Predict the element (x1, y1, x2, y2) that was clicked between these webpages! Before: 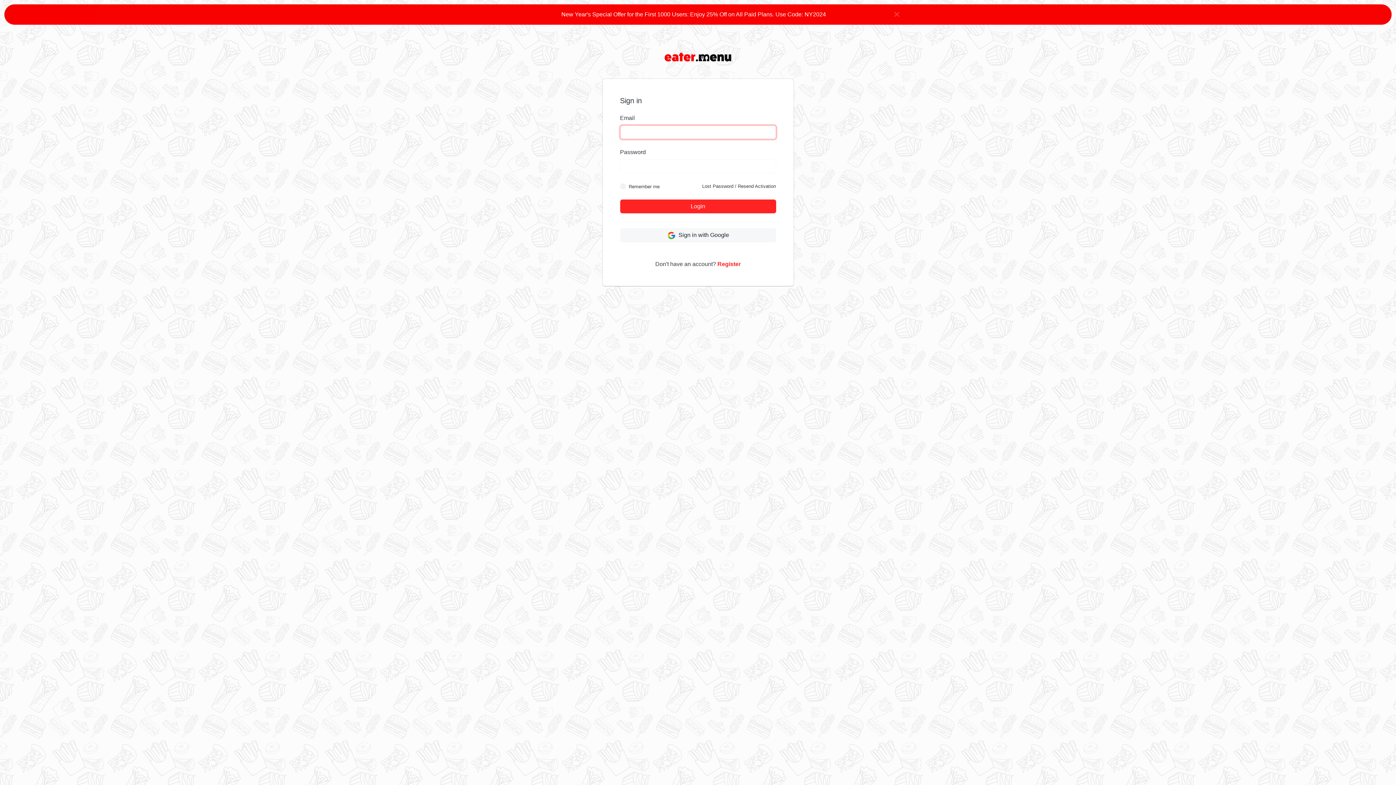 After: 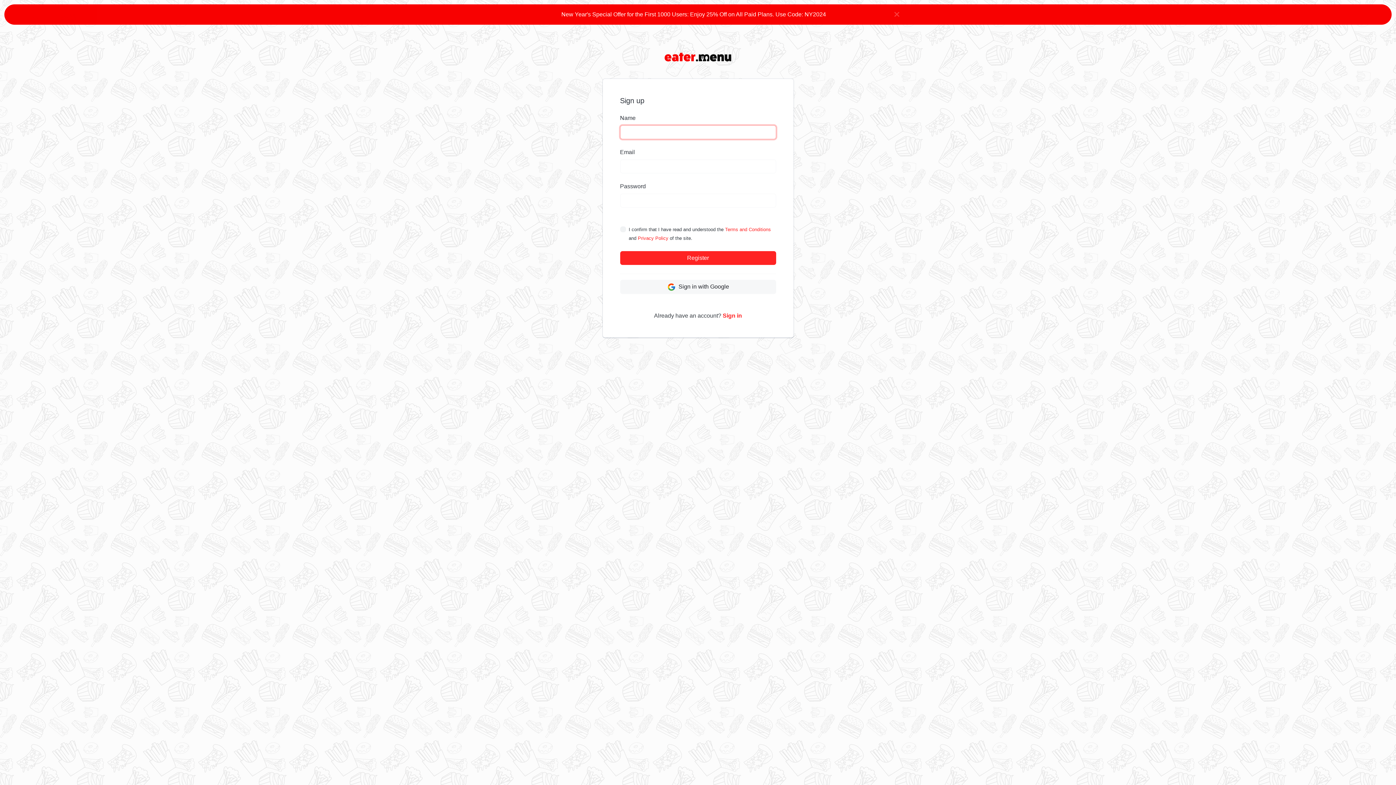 Action: bbox: (717, 260, 740, 267) label: Register